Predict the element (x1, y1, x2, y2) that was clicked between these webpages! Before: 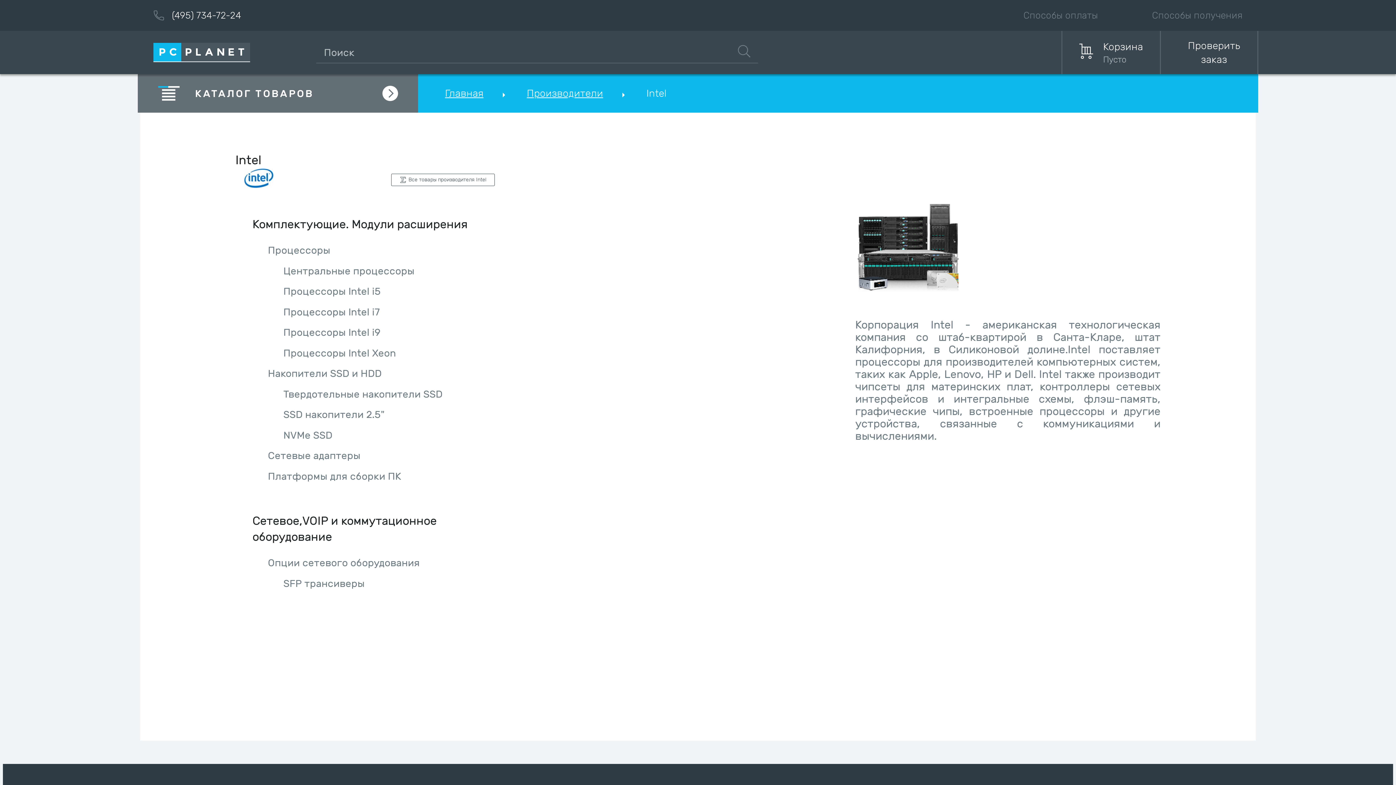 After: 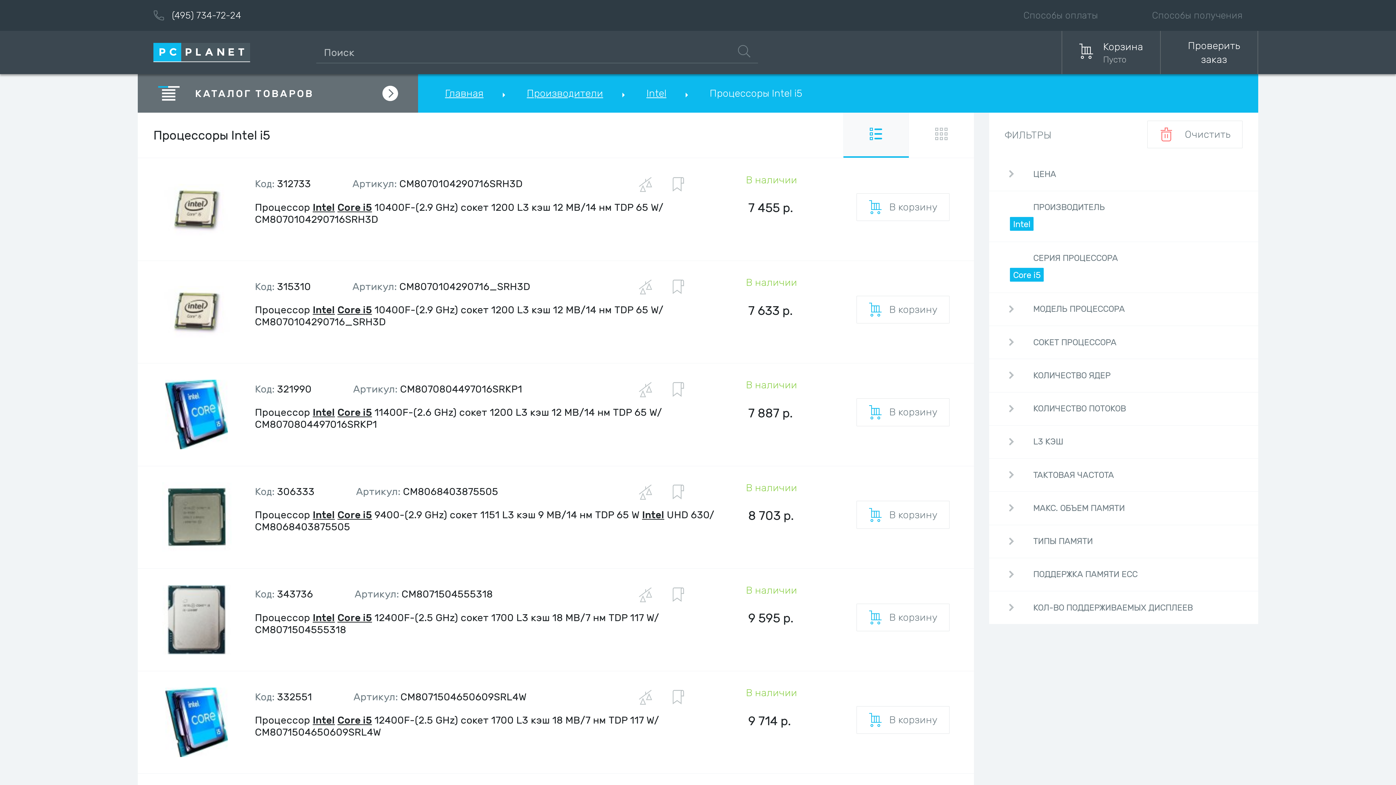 Action: bbox: (268, 281, 513, 301) label: Процессоры Intel i5